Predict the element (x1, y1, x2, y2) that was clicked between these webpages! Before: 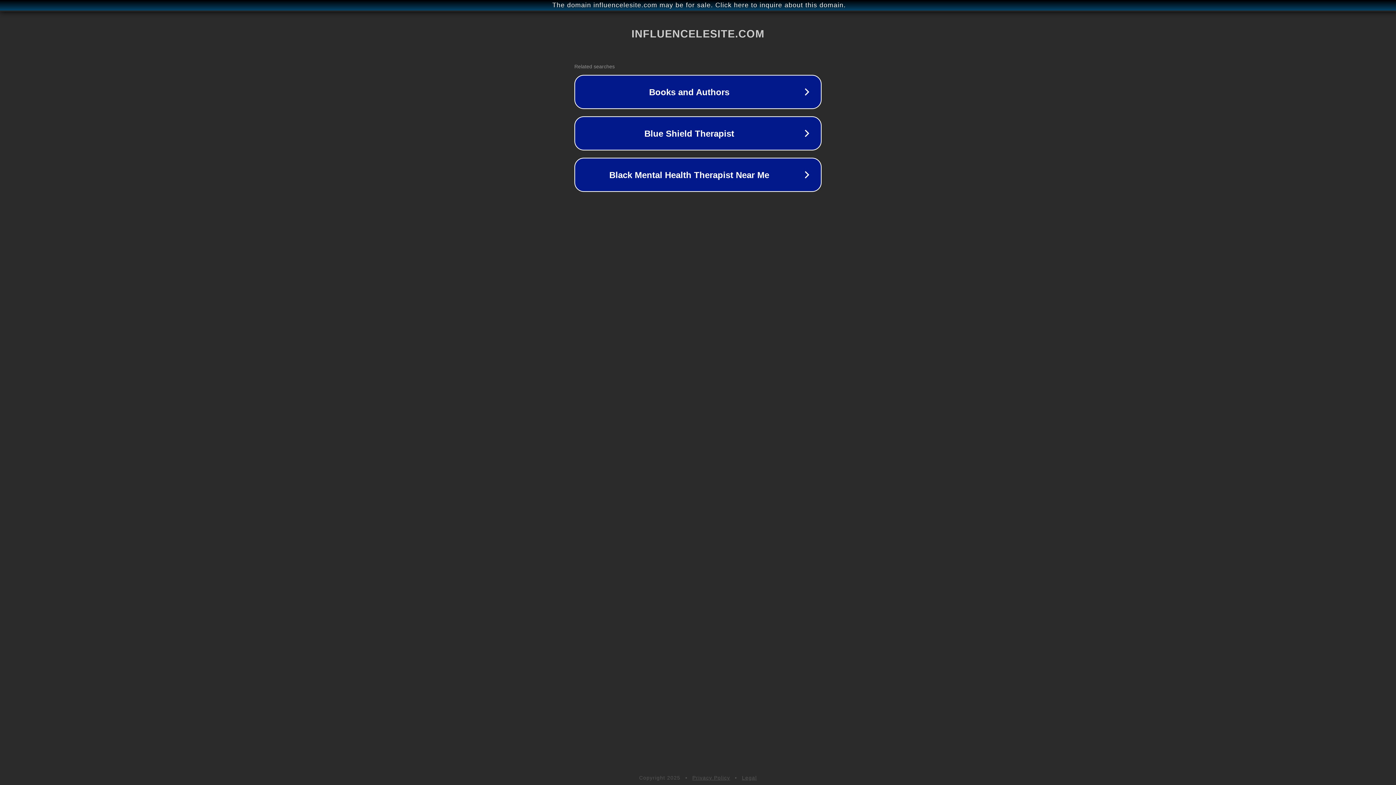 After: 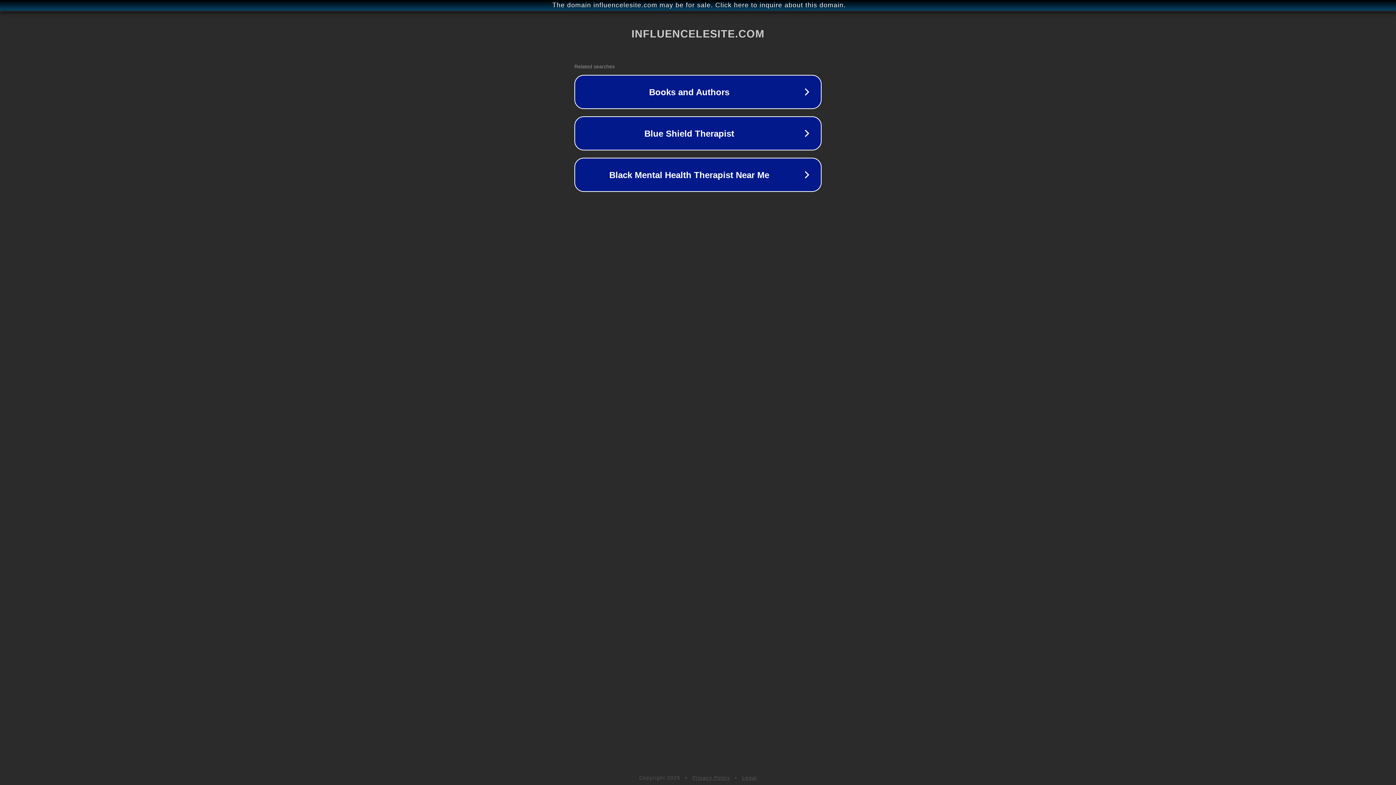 Action: bbox: (742, 775, 757, 781) label: Legal